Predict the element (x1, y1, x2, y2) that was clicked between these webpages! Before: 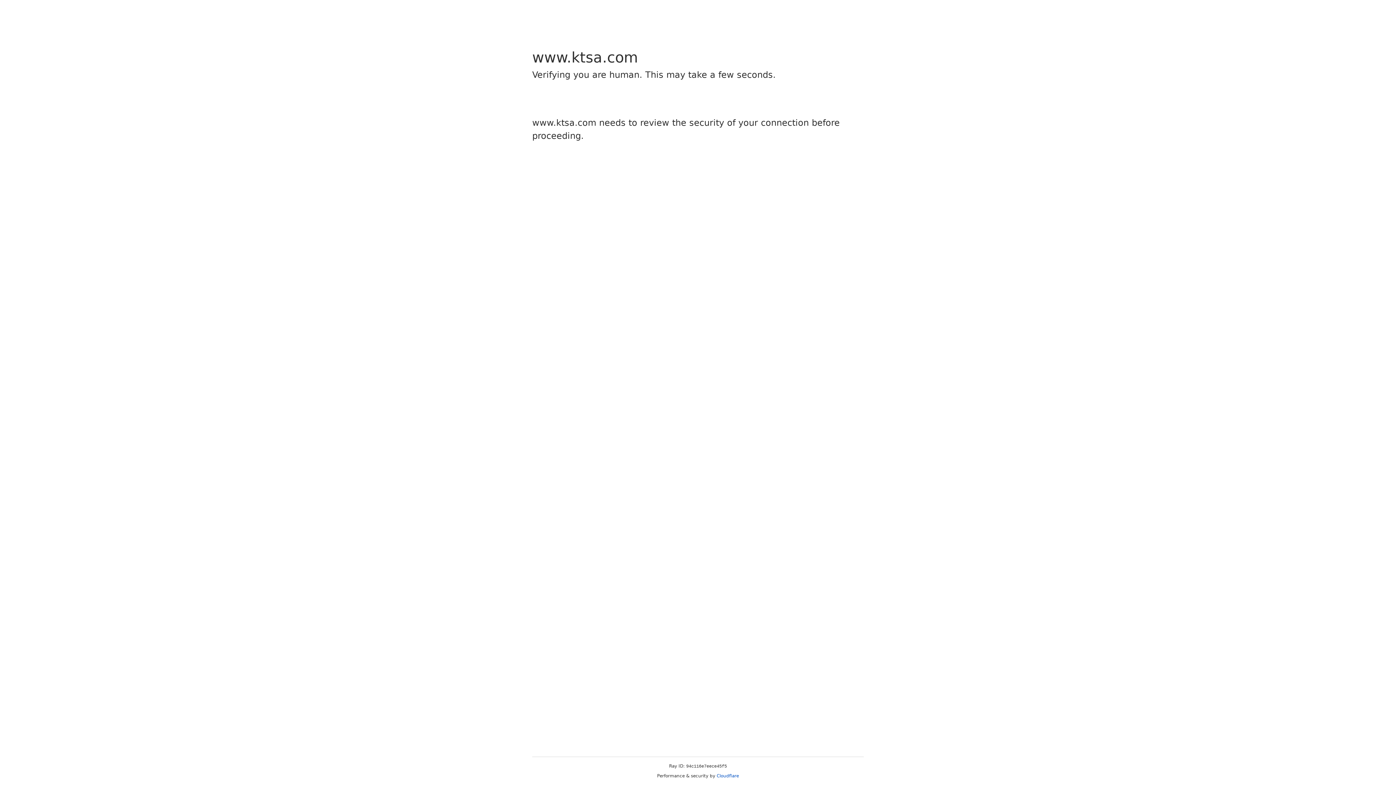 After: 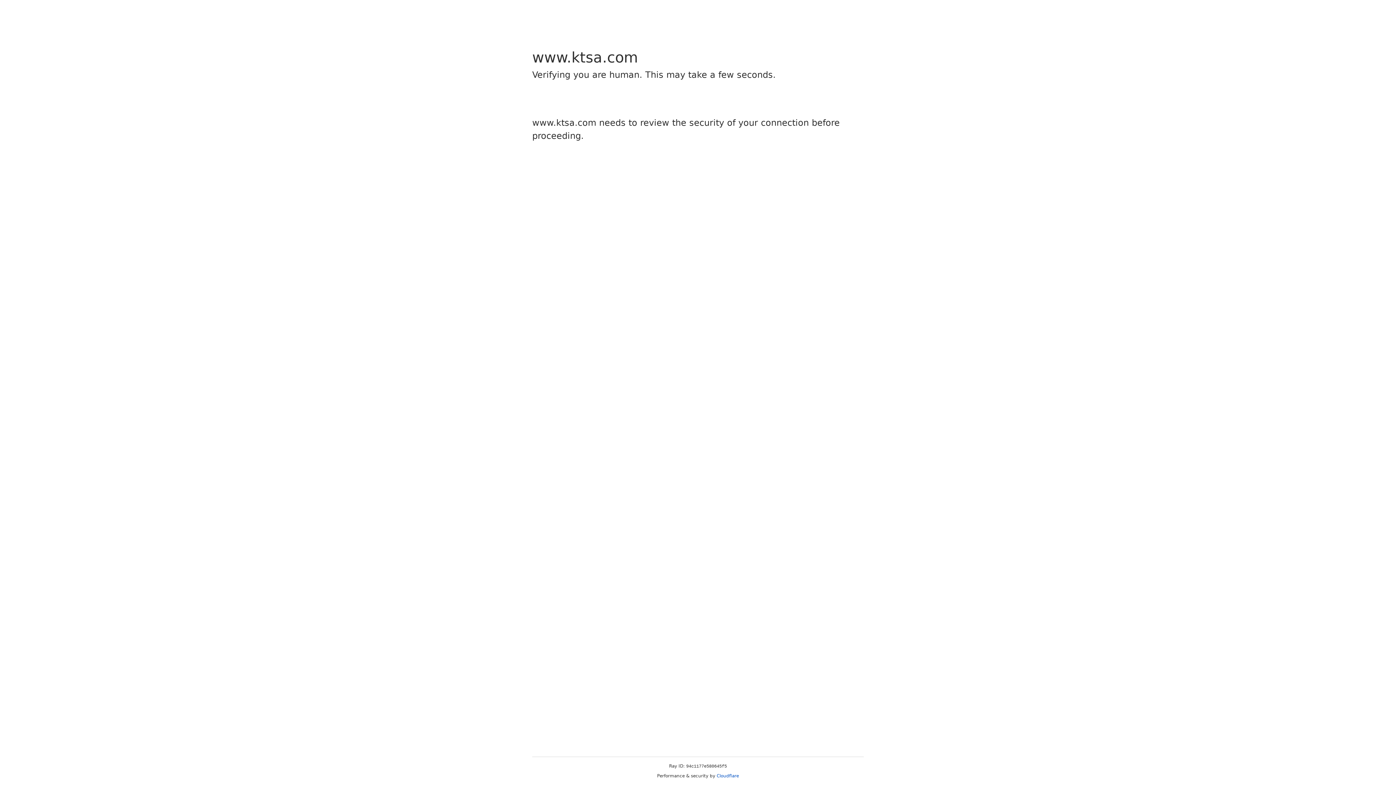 Action: label: Cloudflare bbox: (716, 773, 739, 778)